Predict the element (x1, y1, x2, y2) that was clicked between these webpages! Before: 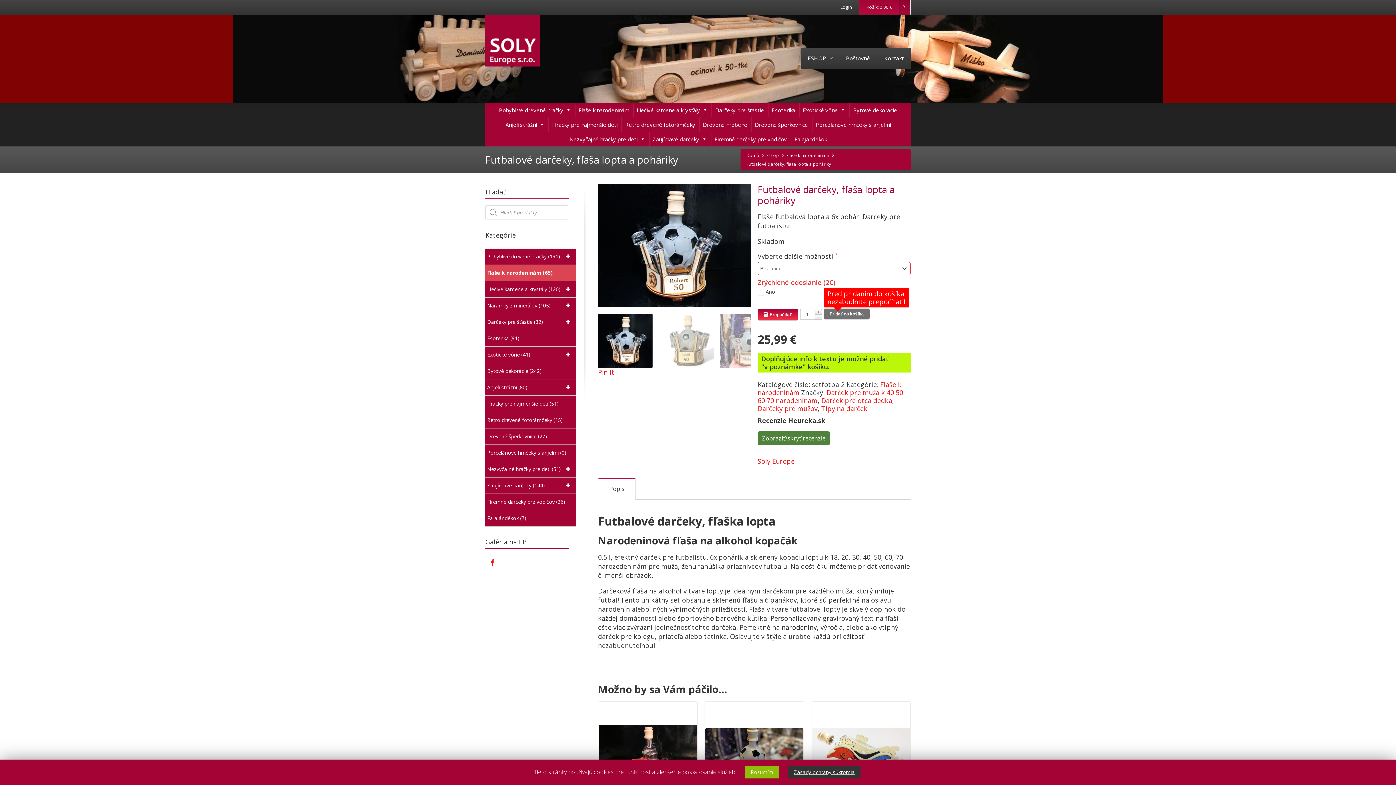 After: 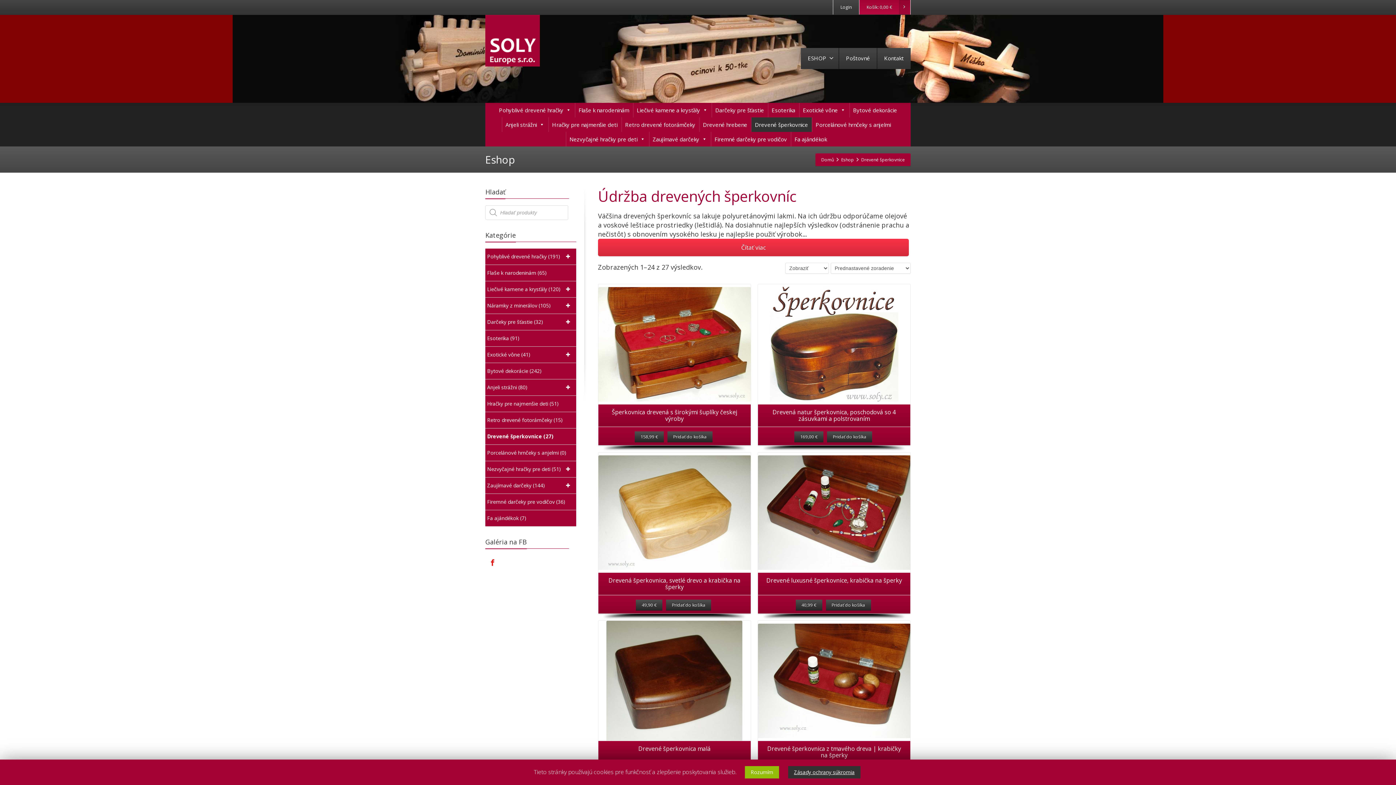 Action: label: Drevené šperkovnice (27) bbox: (485, 428, 576, 445)